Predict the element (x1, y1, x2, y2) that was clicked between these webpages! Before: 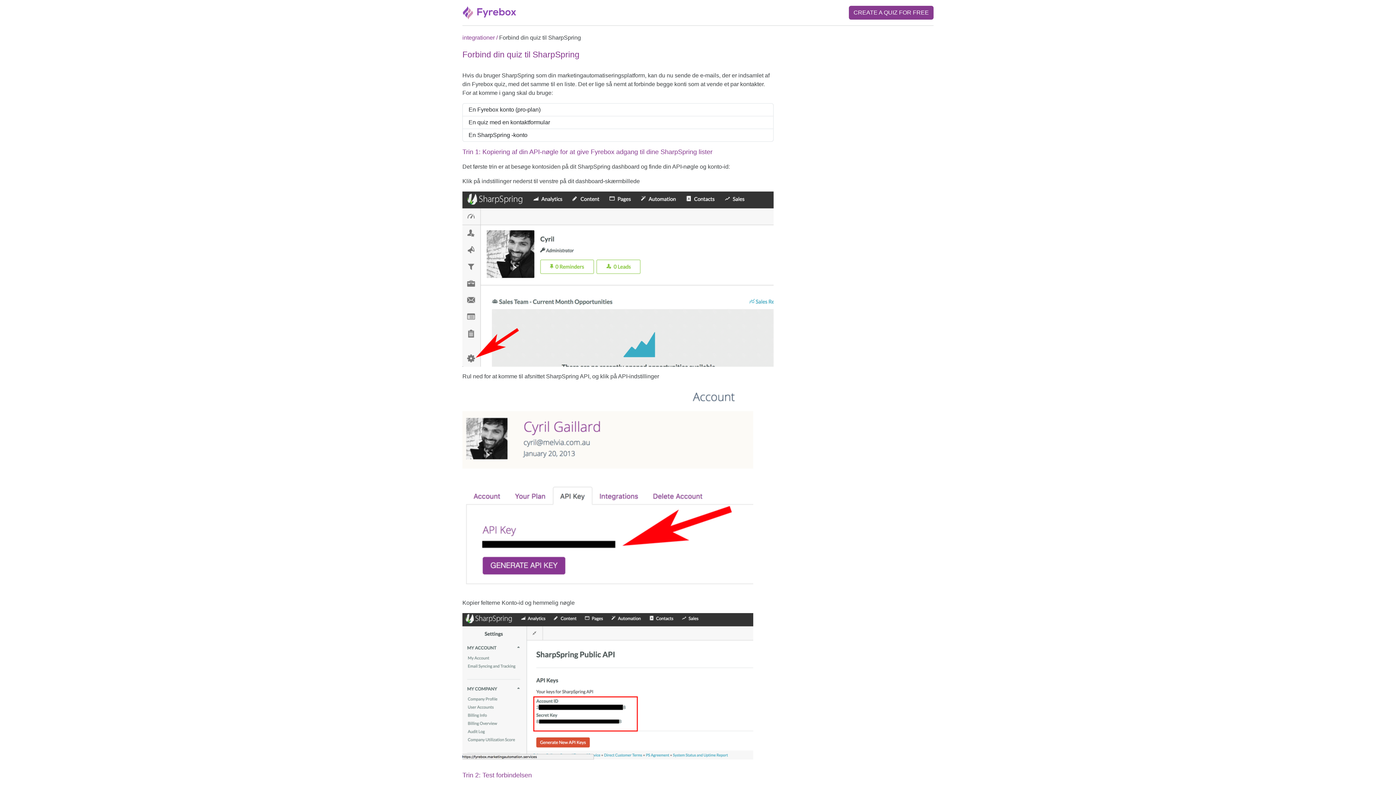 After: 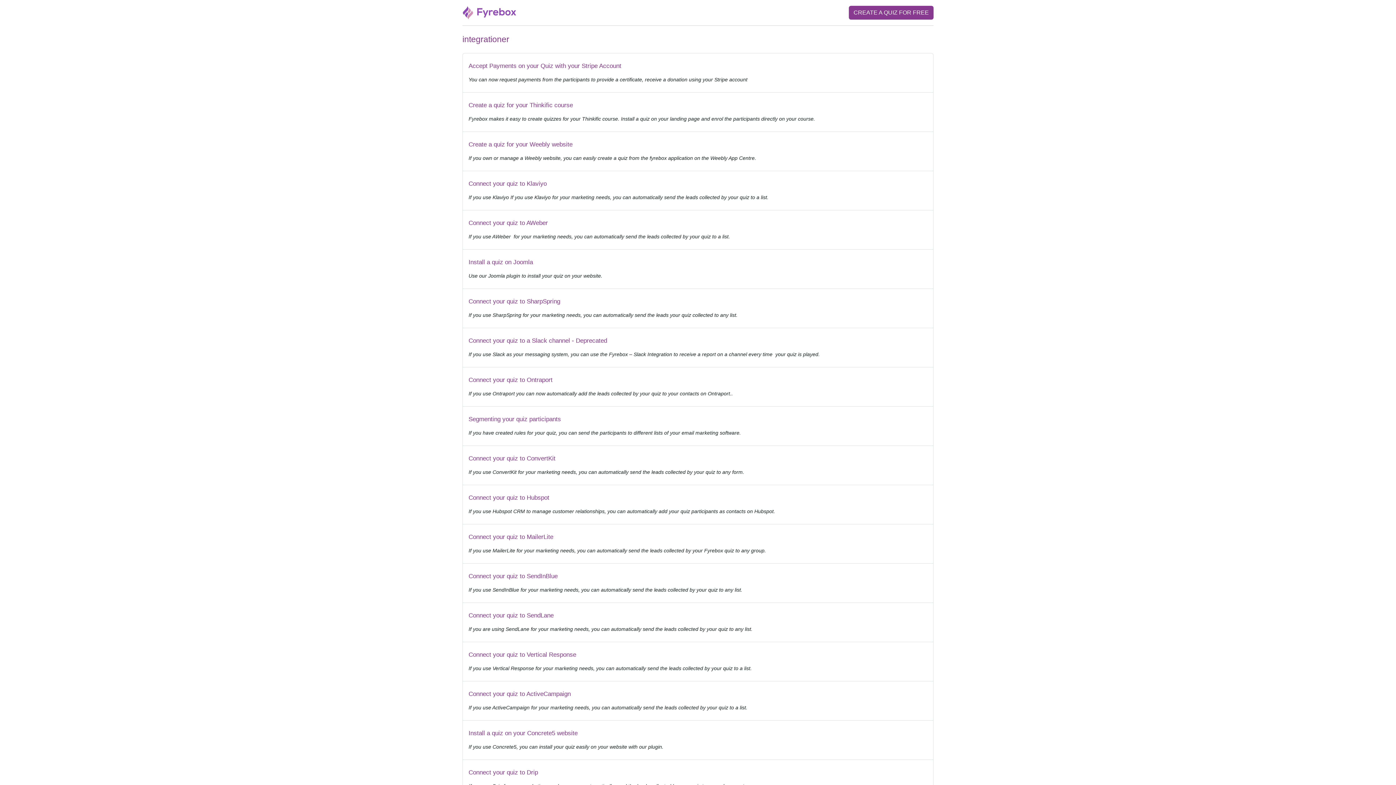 Action: bbox: (462, 34, 499, 40) label: integrationer / 